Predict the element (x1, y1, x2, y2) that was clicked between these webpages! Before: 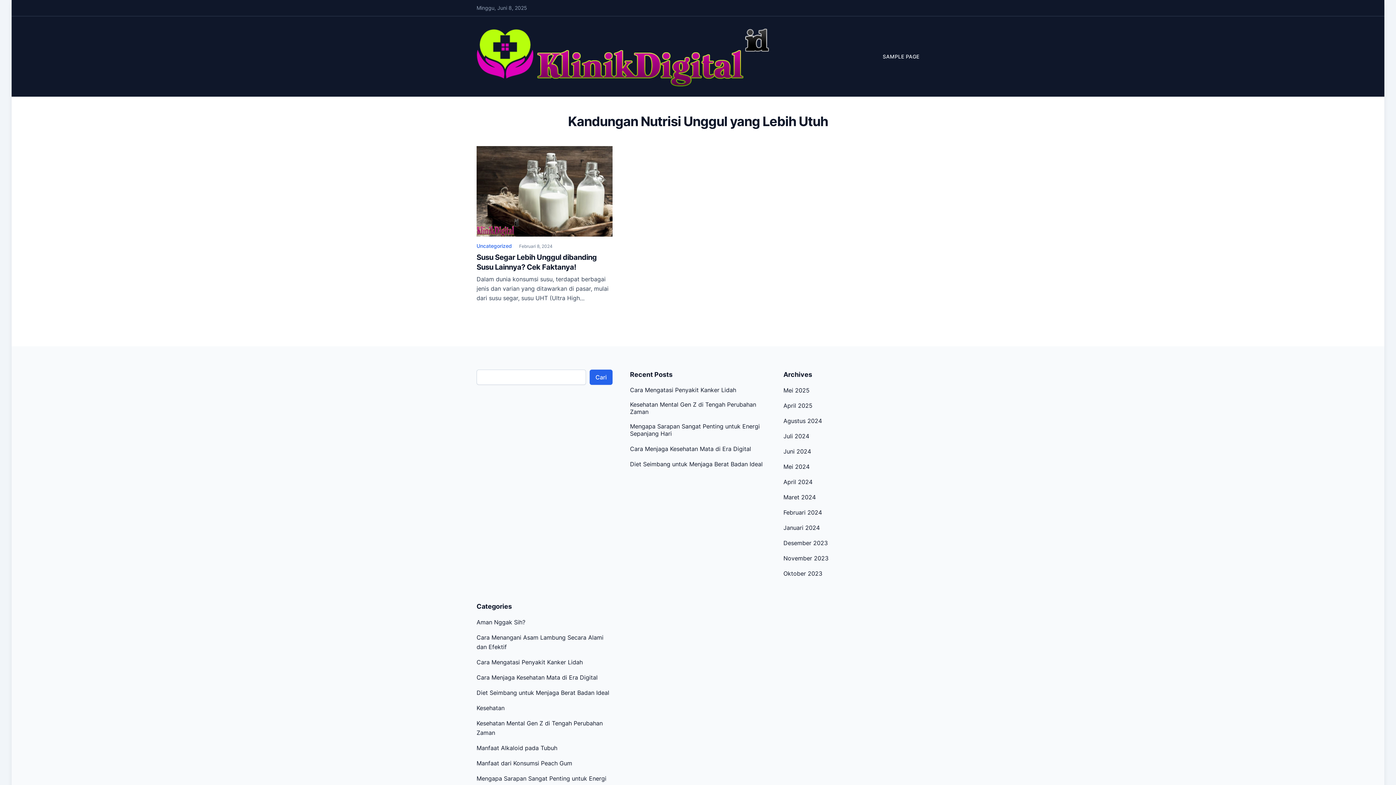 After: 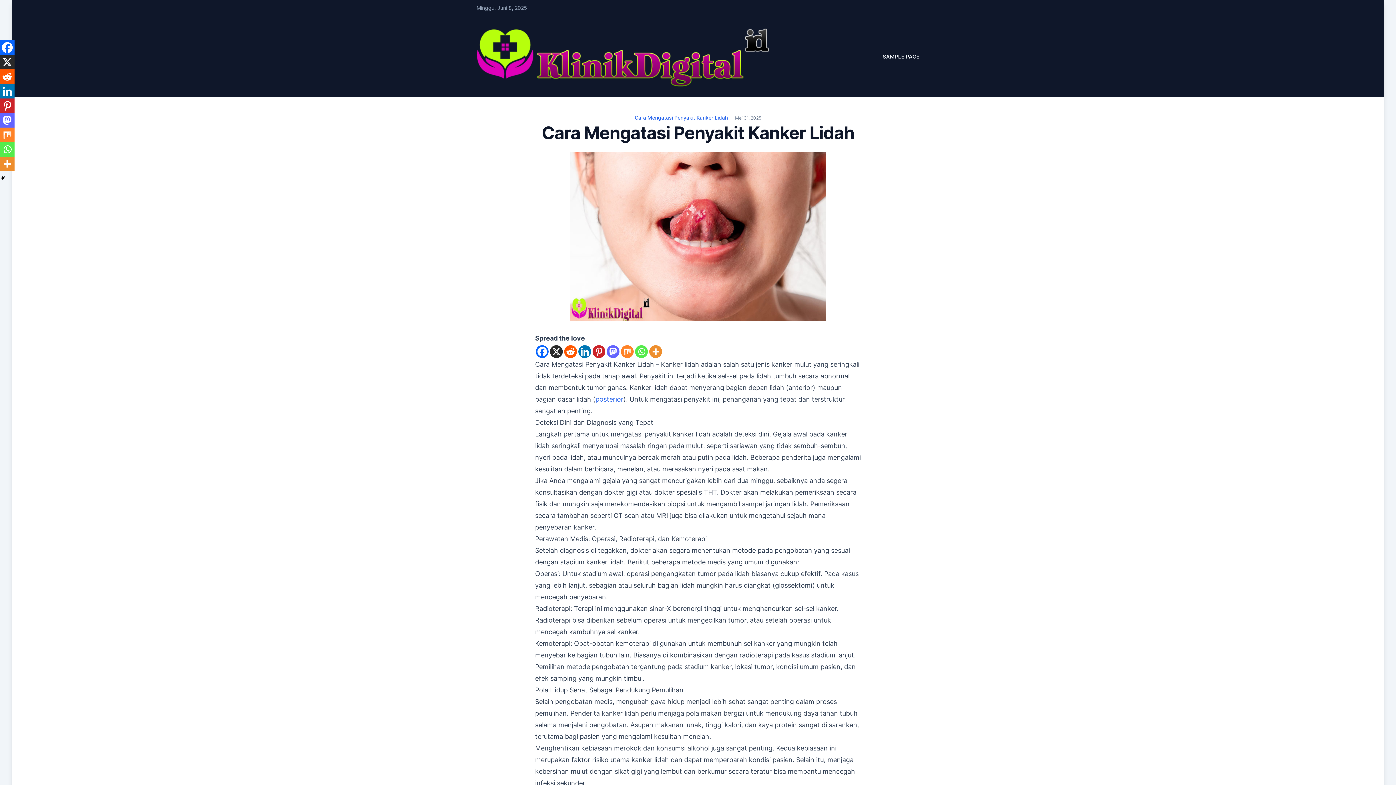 Action: label: Cara Mengatasi Penyakit Kanker Lidah bbox: (630, 386, 736, 393)